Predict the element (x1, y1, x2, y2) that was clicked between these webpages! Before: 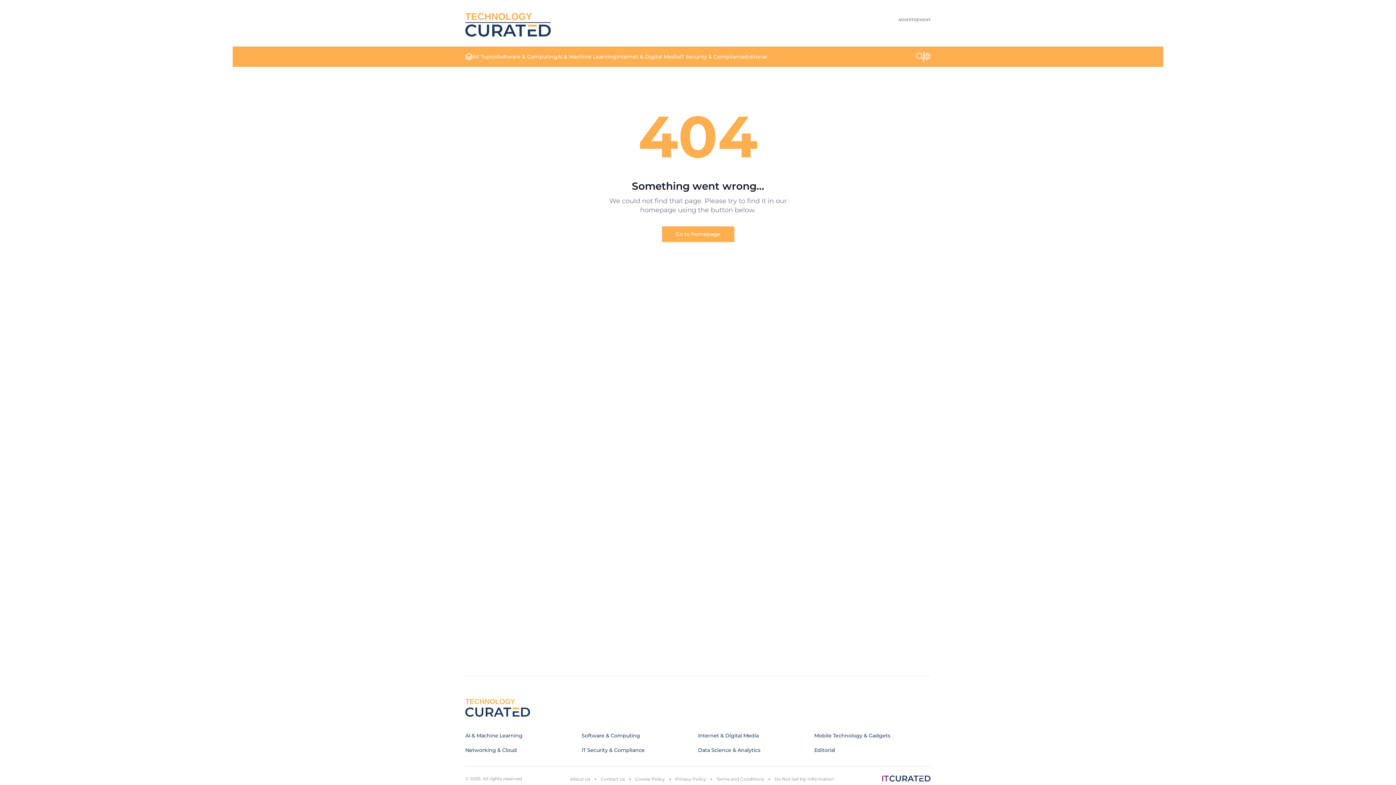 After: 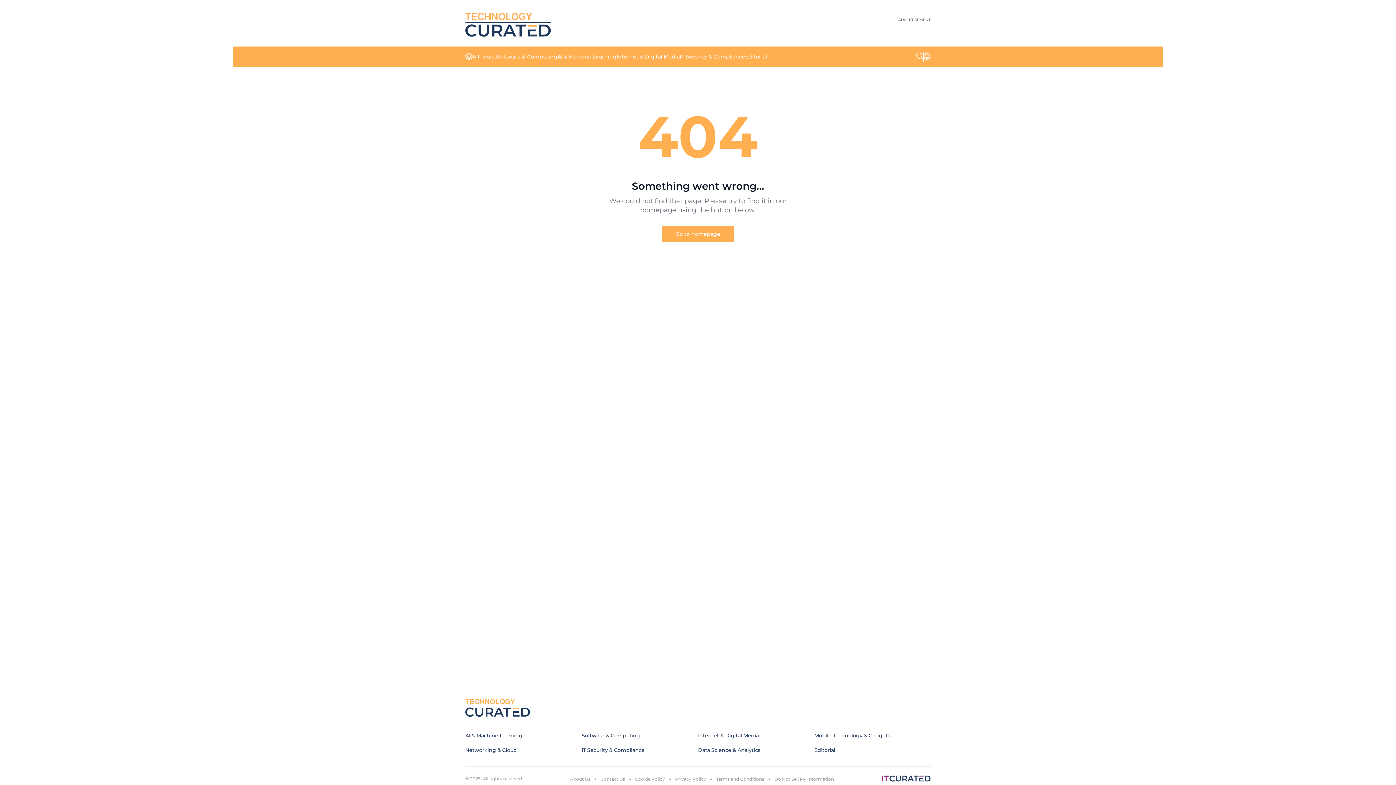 Action: label: Terms and Conditions bbox: (716, 776, 764, 782)